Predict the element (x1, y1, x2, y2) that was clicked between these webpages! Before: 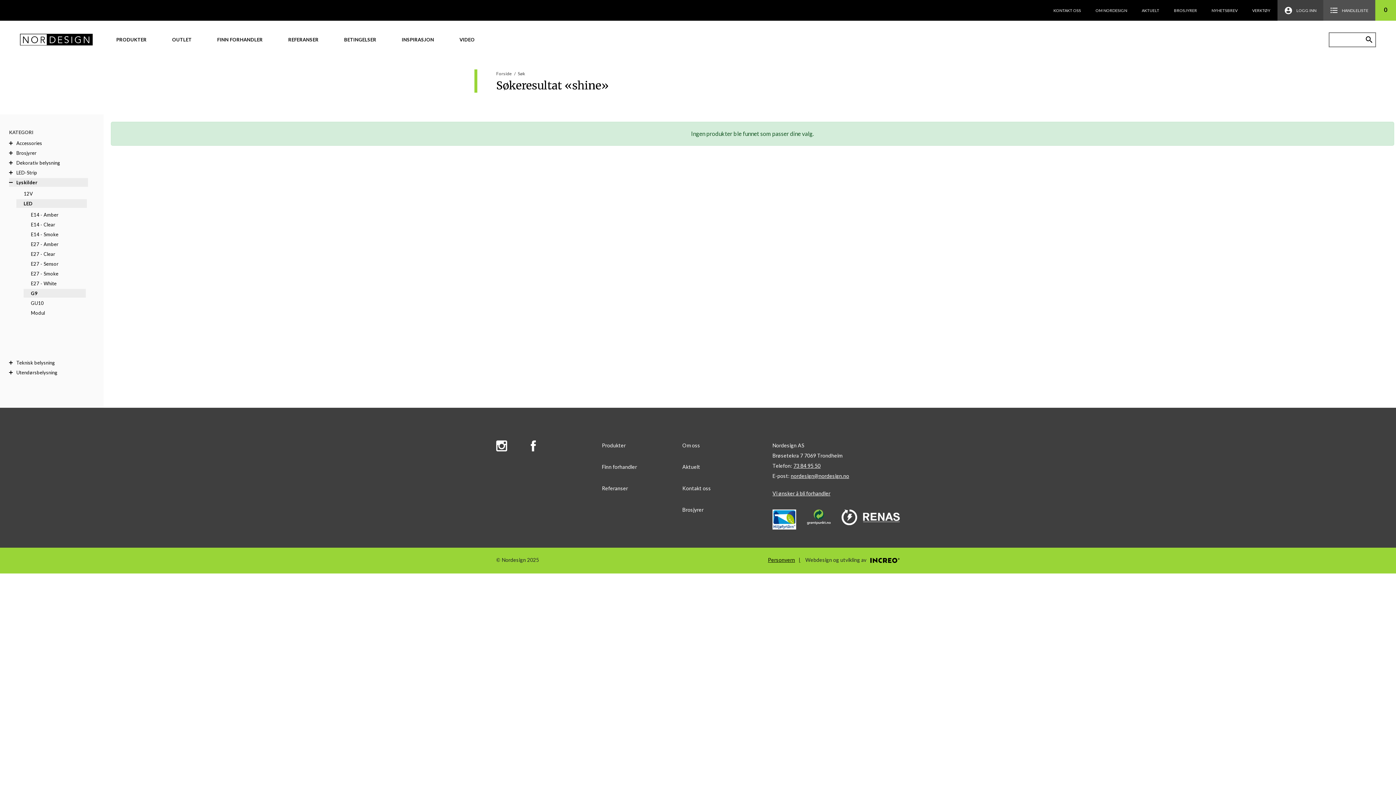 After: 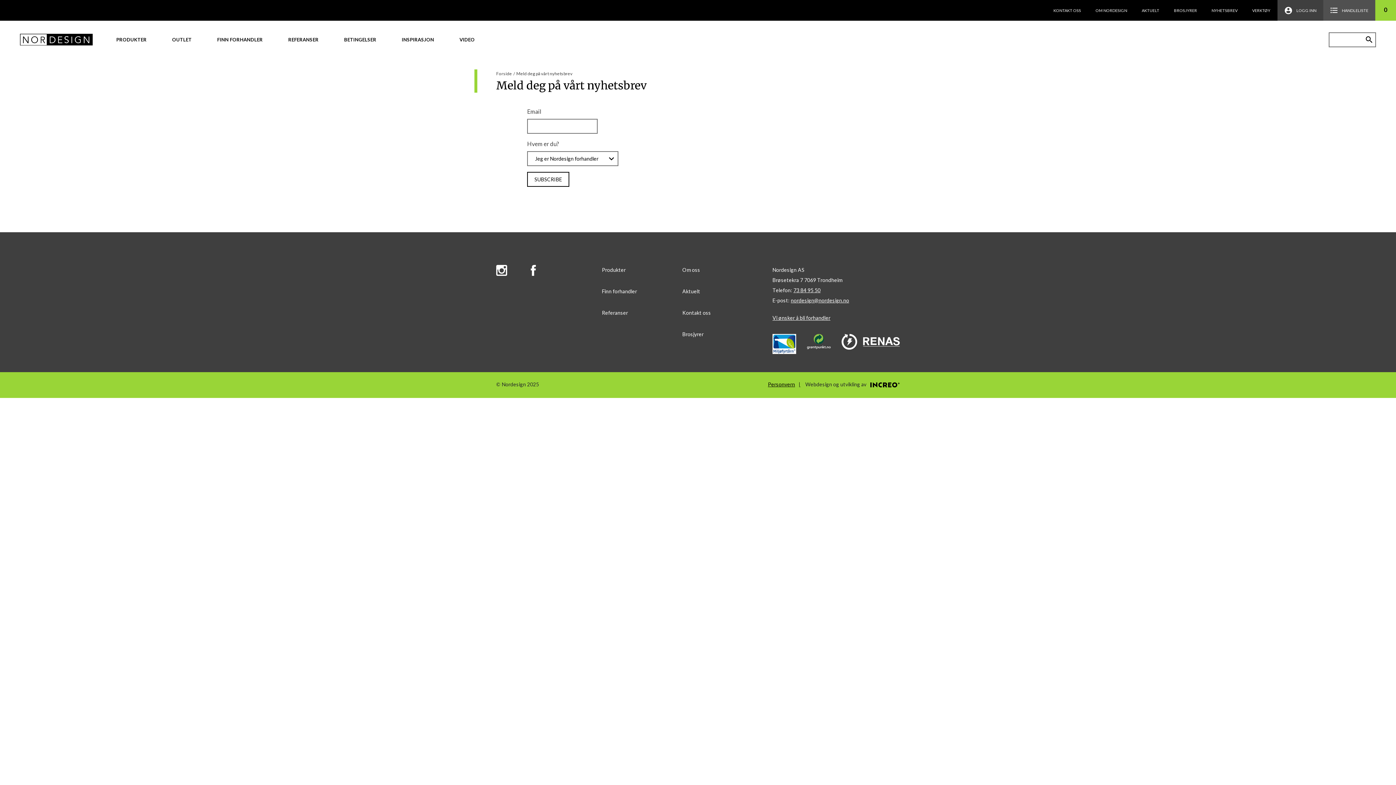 Action: bbox: (1204, 0, 1245, 20) label: NYHETSBREV